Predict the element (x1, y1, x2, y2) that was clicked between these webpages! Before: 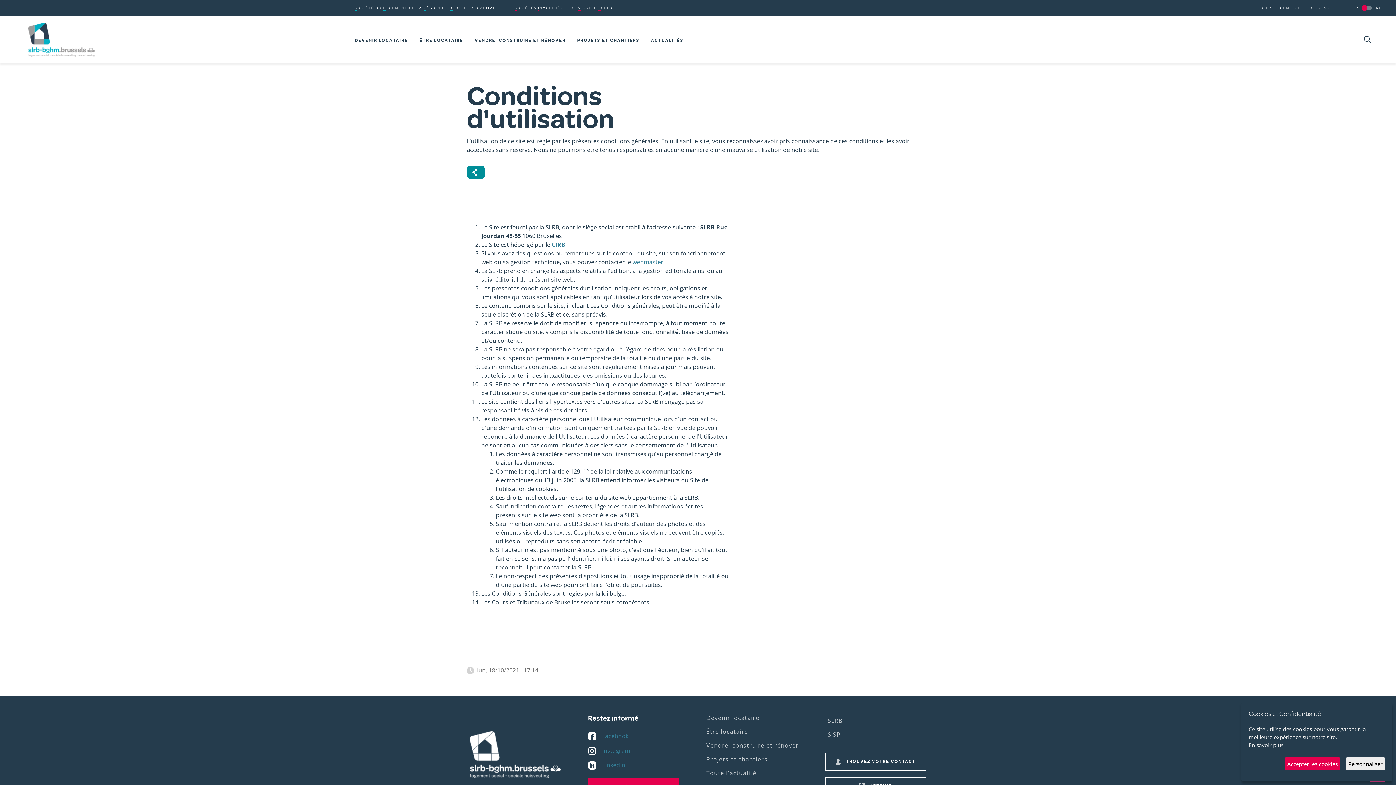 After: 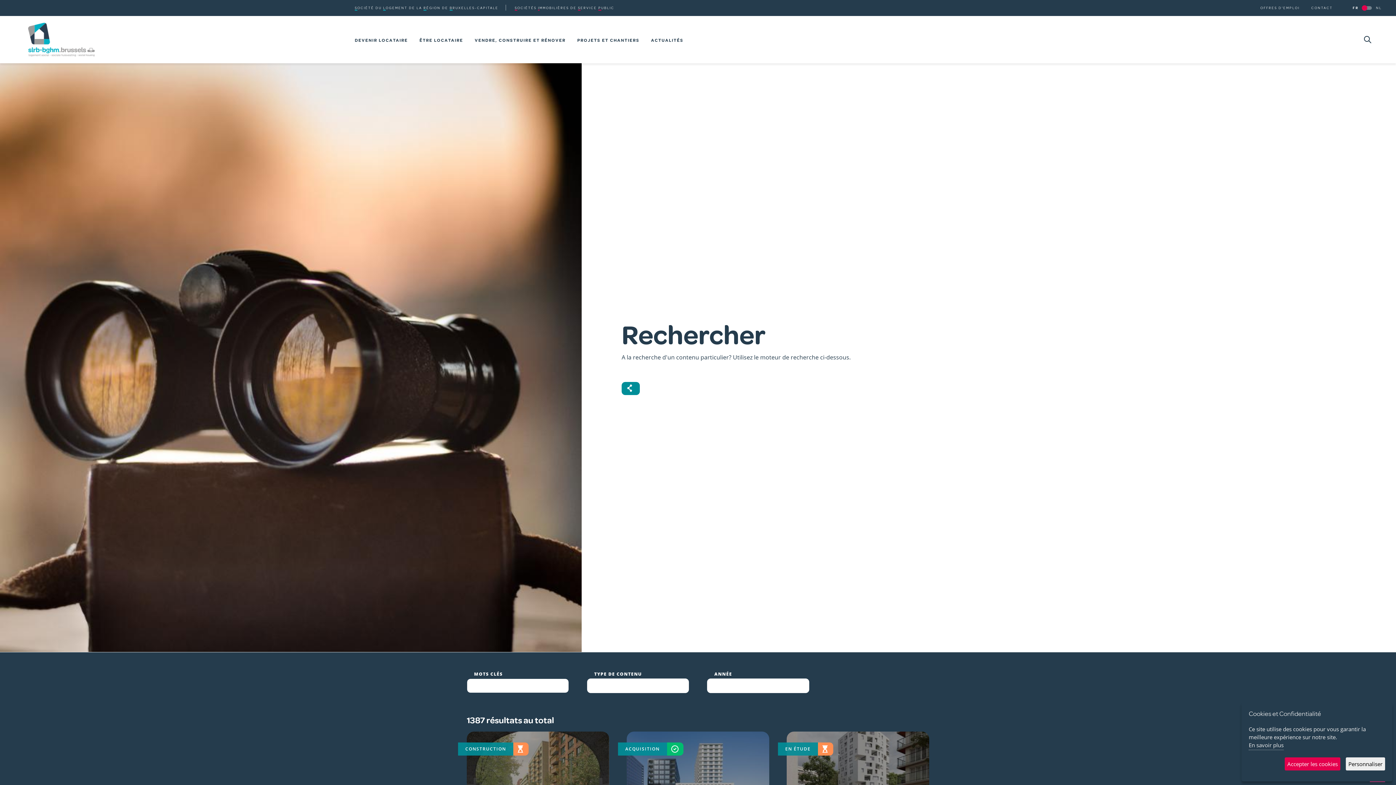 Action: label: Rechercher bbox: (1364, 34, 1373, 44)